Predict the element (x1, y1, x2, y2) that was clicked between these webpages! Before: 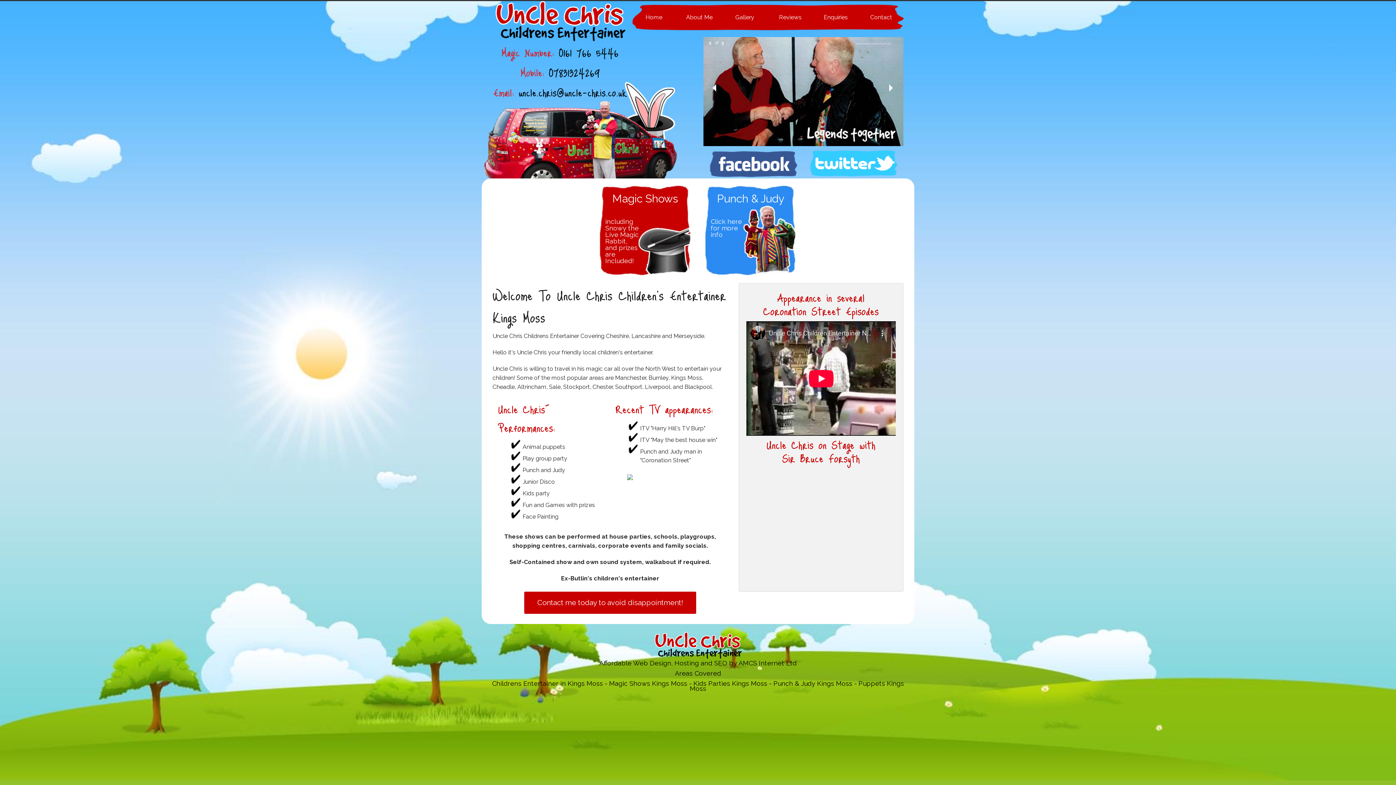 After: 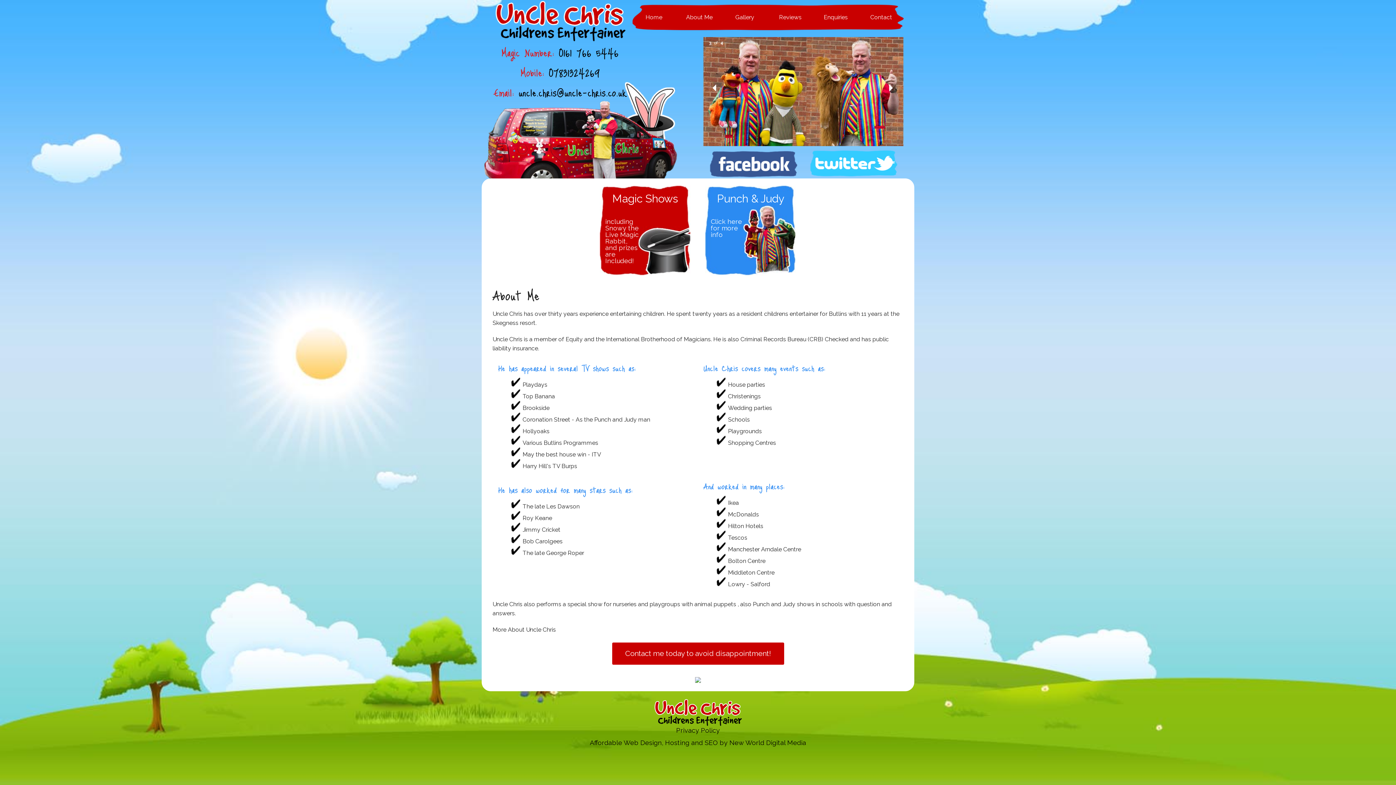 Action: label: Click here for more info bbox: (710, 217, 742, 238)